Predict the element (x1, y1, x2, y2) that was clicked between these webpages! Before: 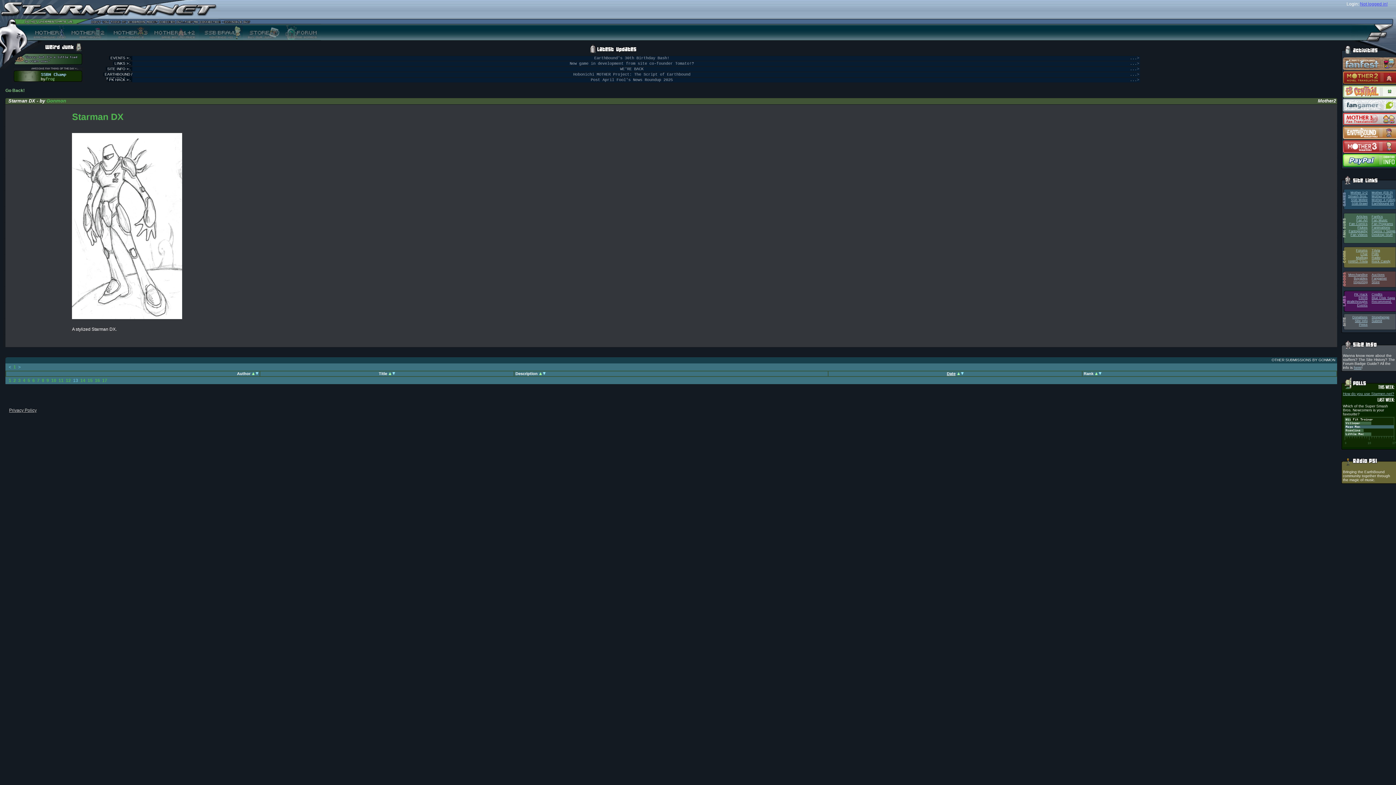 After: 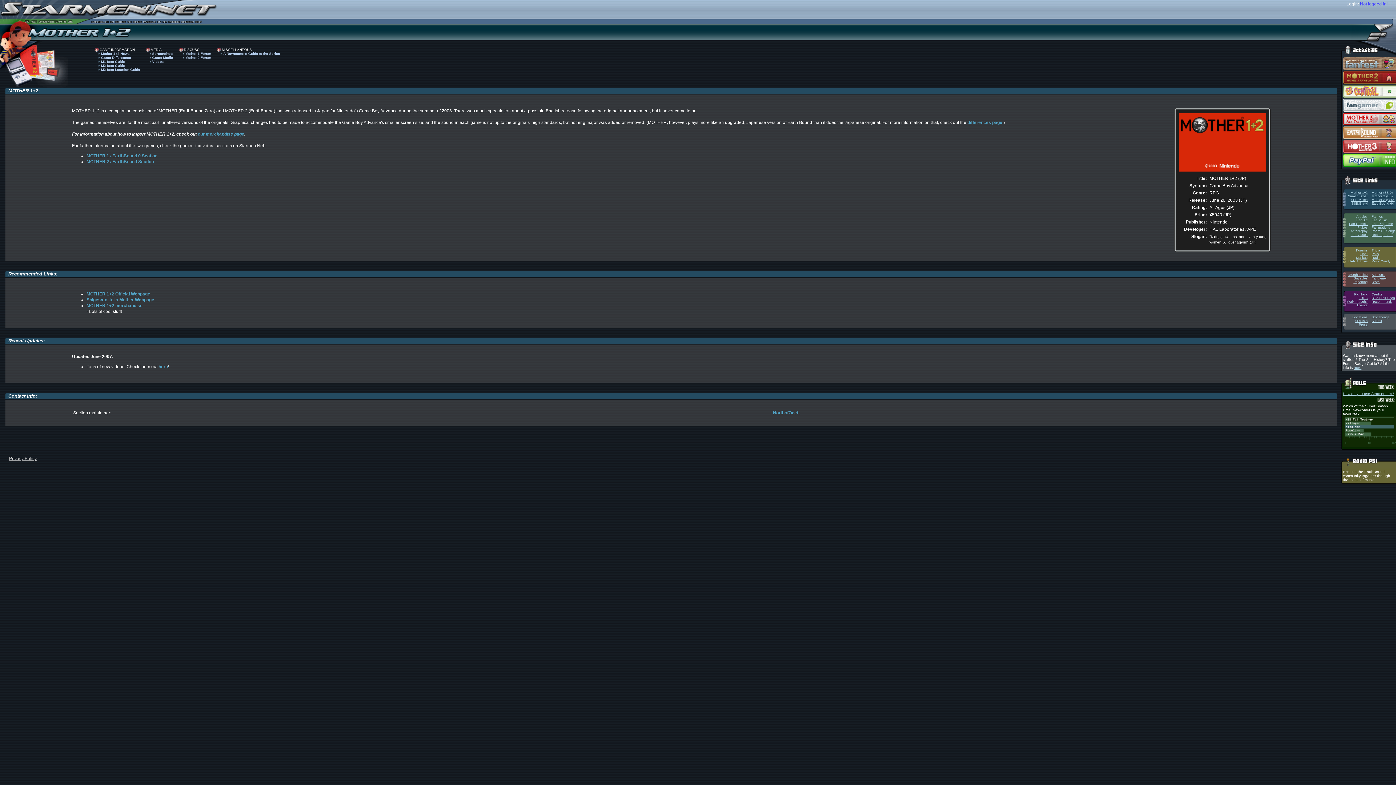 Action: label: Mother 1+2 bbox: (1350, 190, 1368, 194)